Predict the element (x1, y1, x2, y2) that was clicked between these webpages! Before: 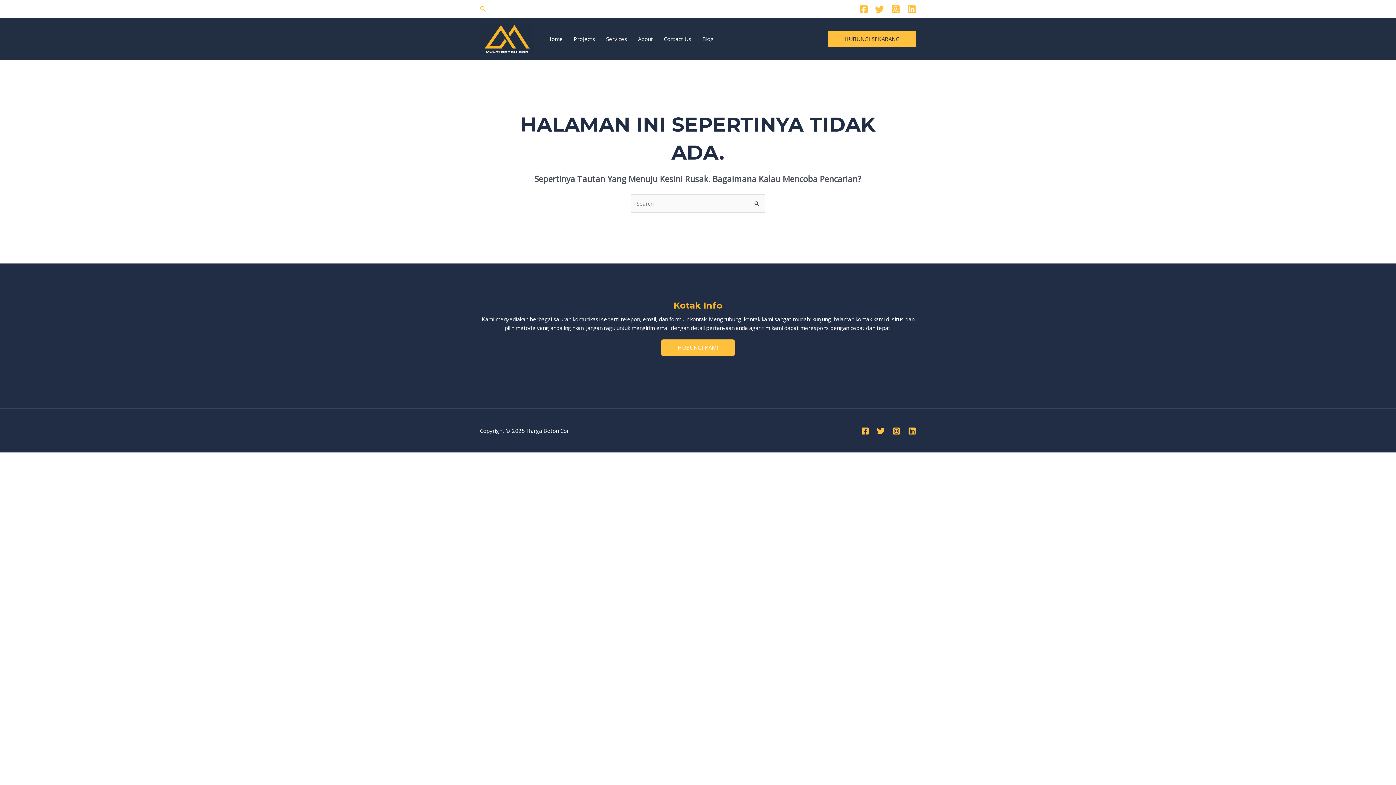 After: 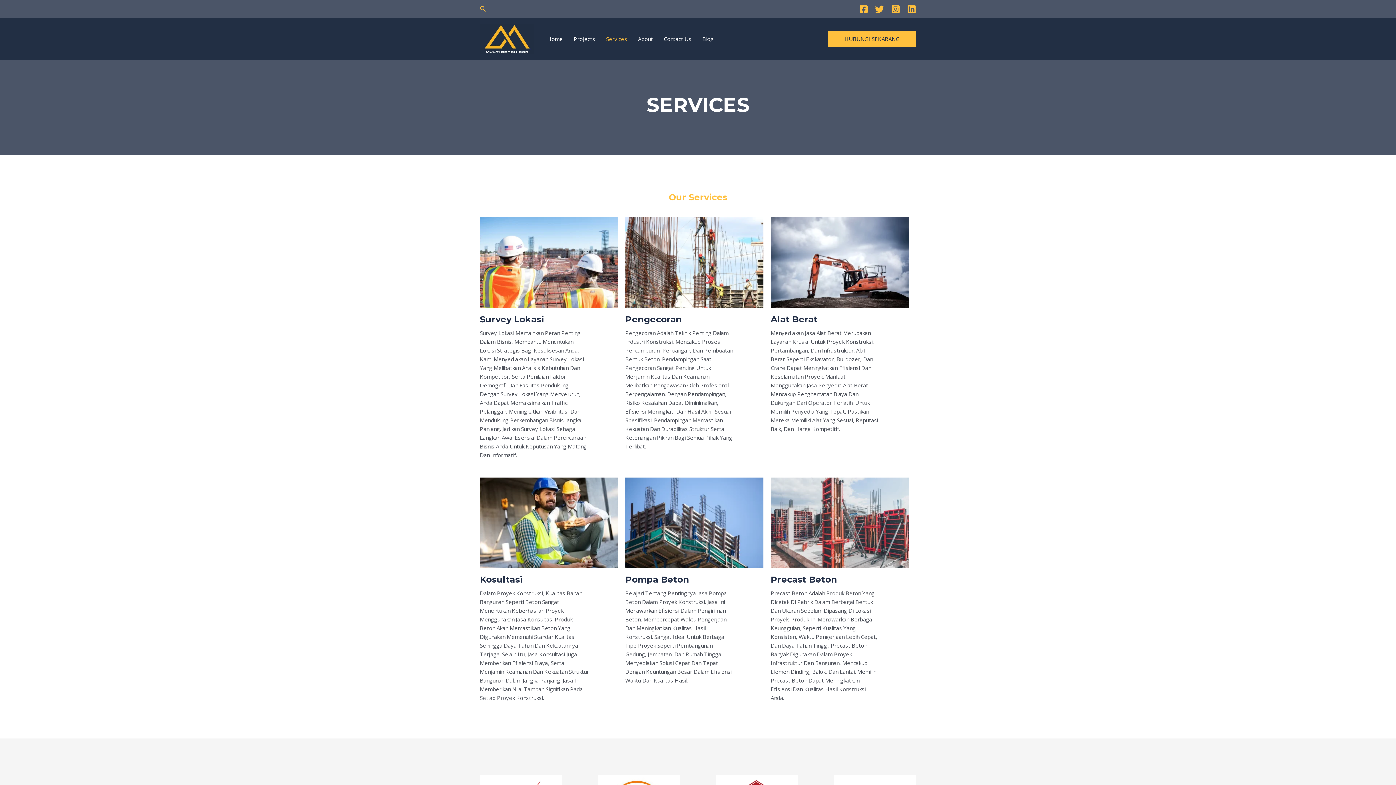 Action: label: Services bbox: (600, 26, 632, 51)